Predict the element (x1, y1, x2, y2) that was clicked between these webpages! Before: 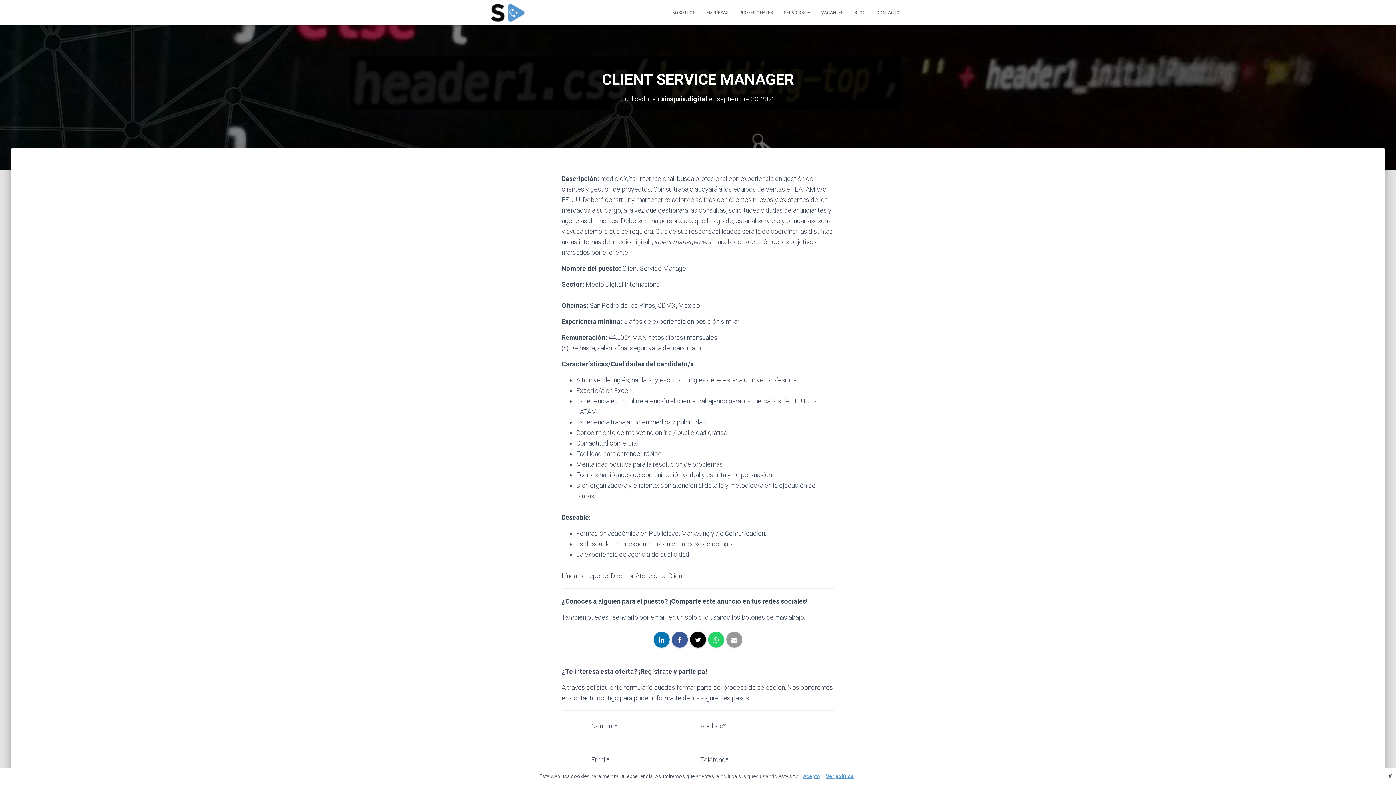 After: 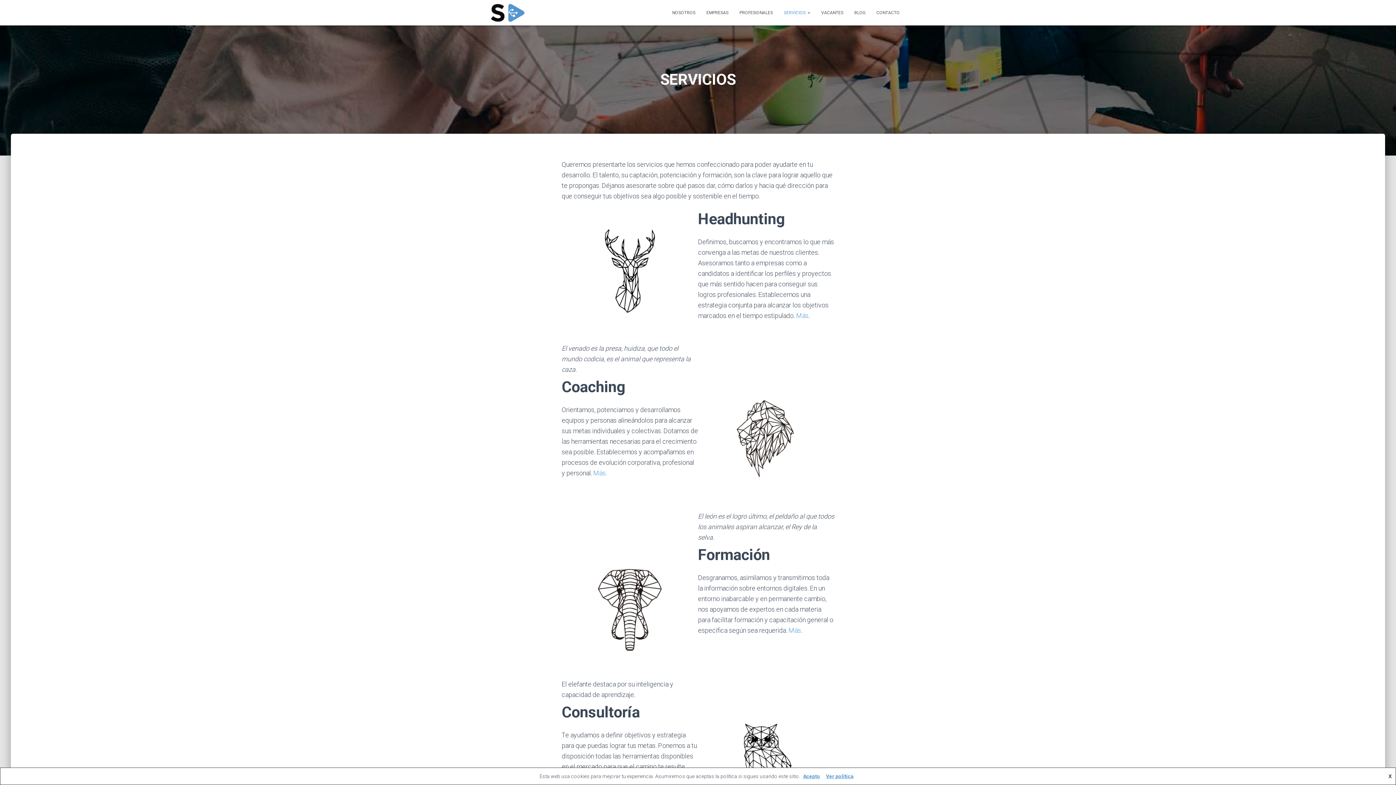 Action: bbox: (778, 3, 816, 21) label: SERVICIOS 